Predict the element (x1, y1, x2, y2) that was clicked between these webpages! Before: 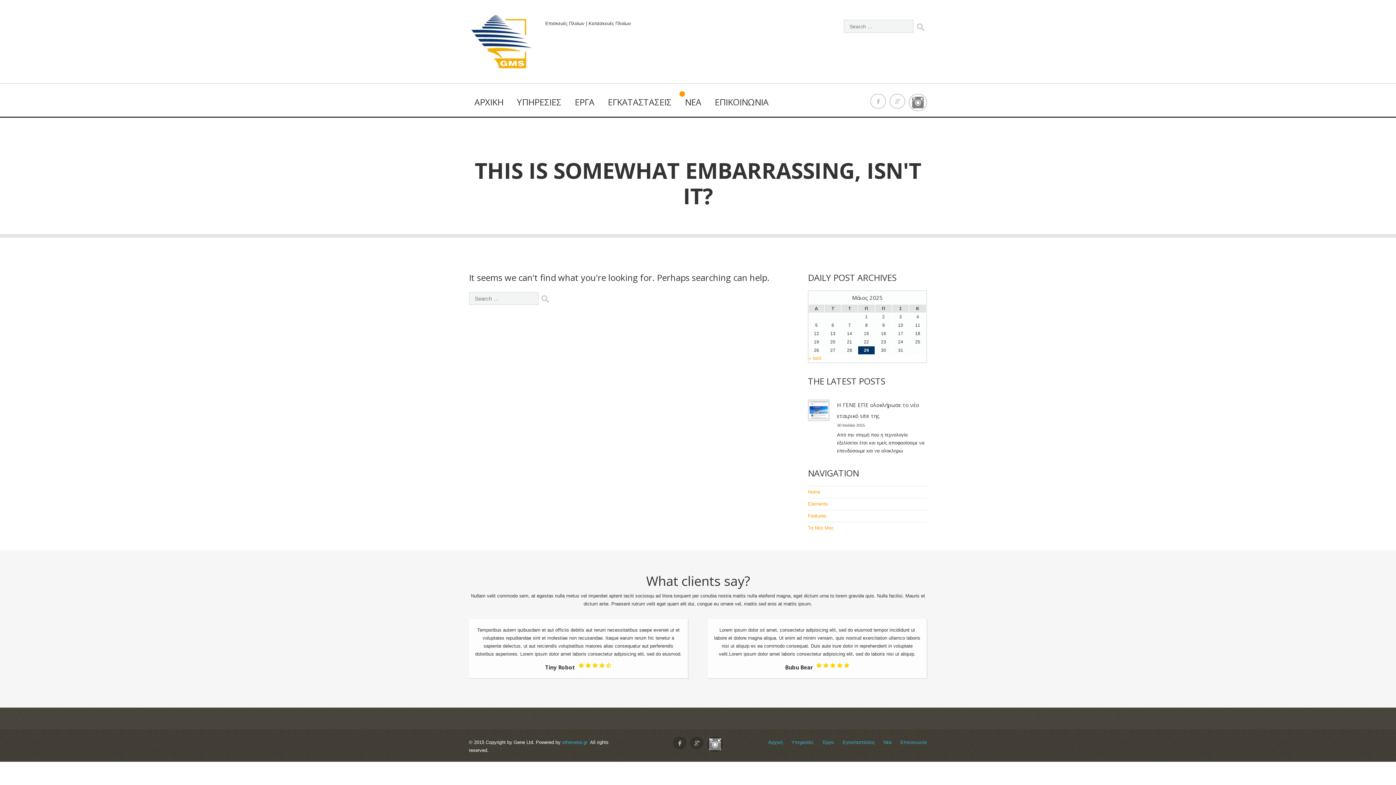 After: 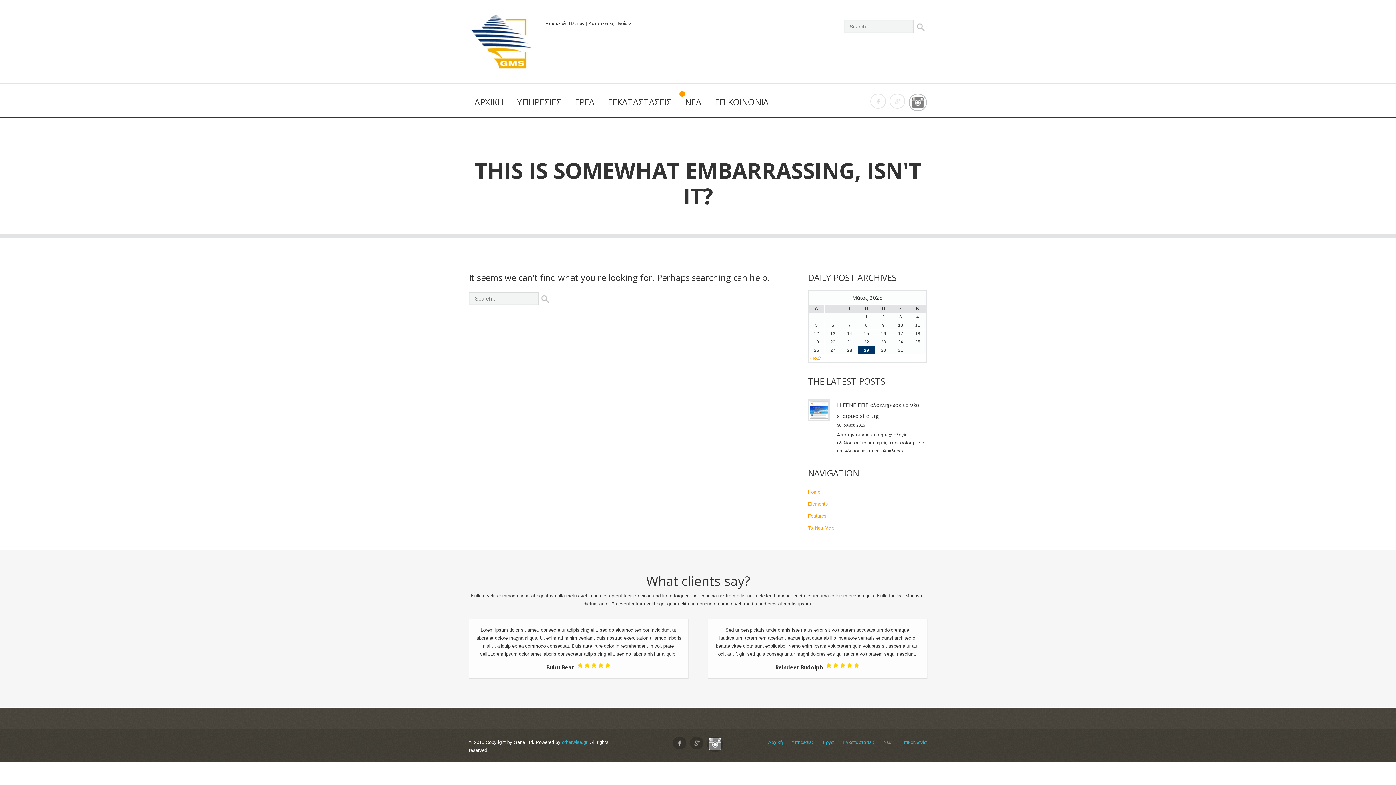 Action: bbox: (911, 95, 925, 109)